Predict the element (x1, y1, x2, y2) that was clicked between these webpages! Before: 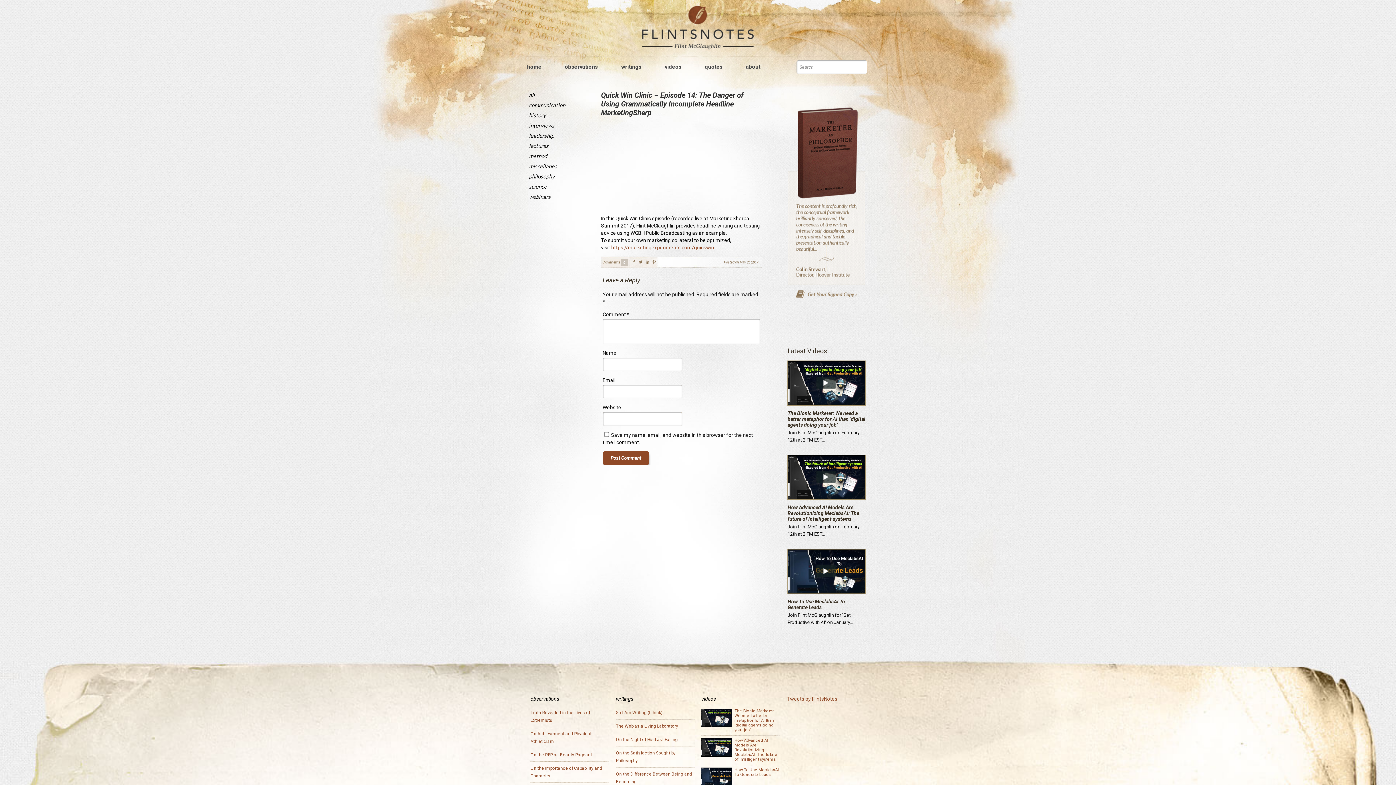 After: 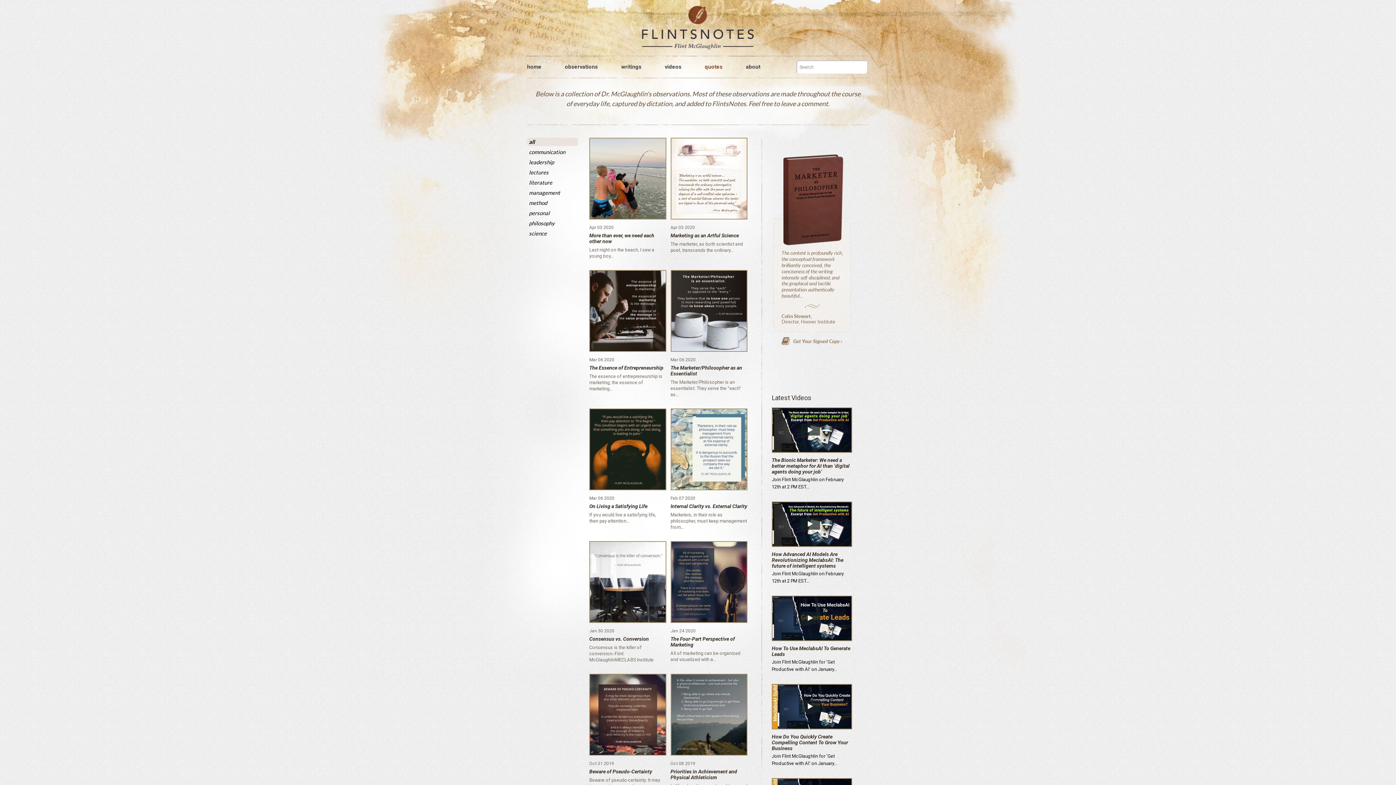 Action: bbox: (704, 64, 746, 69) label: quotes